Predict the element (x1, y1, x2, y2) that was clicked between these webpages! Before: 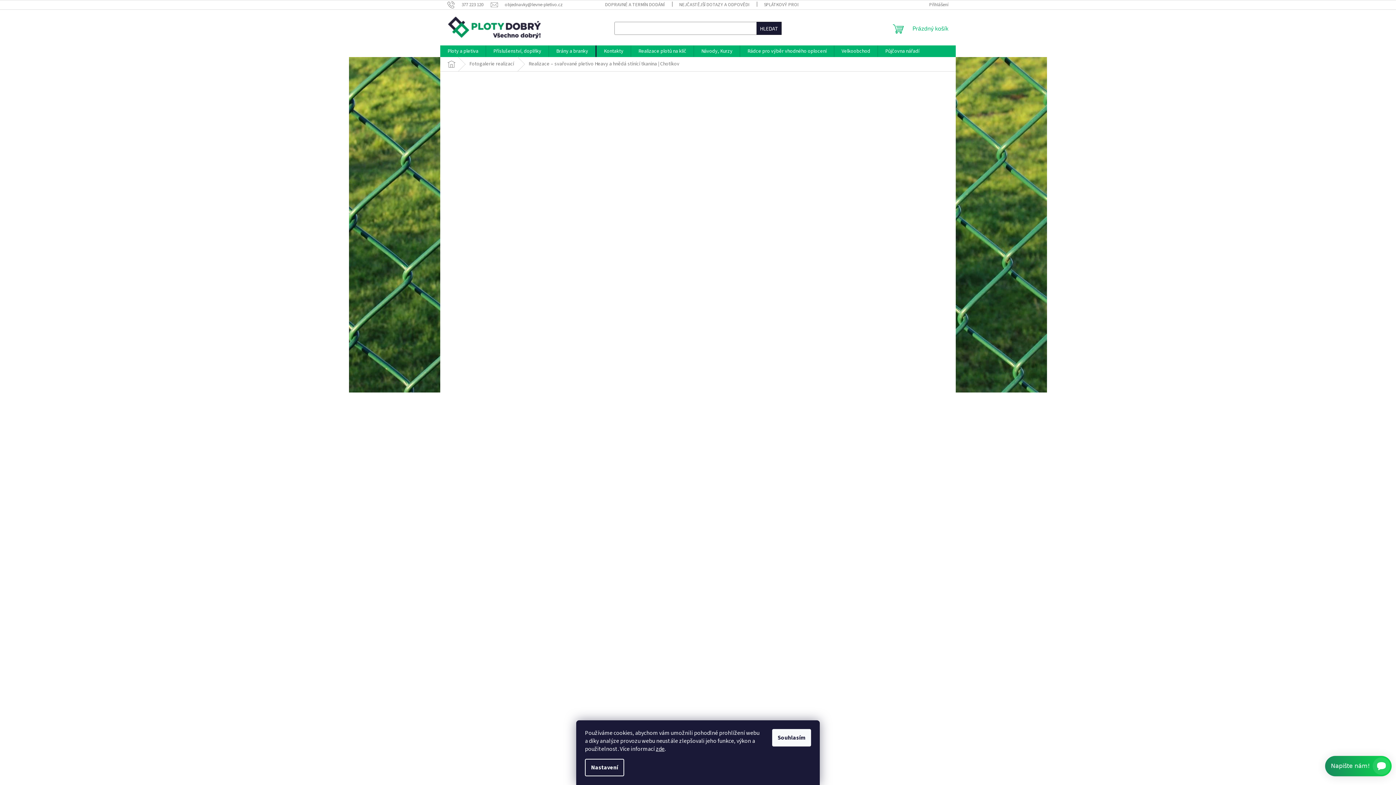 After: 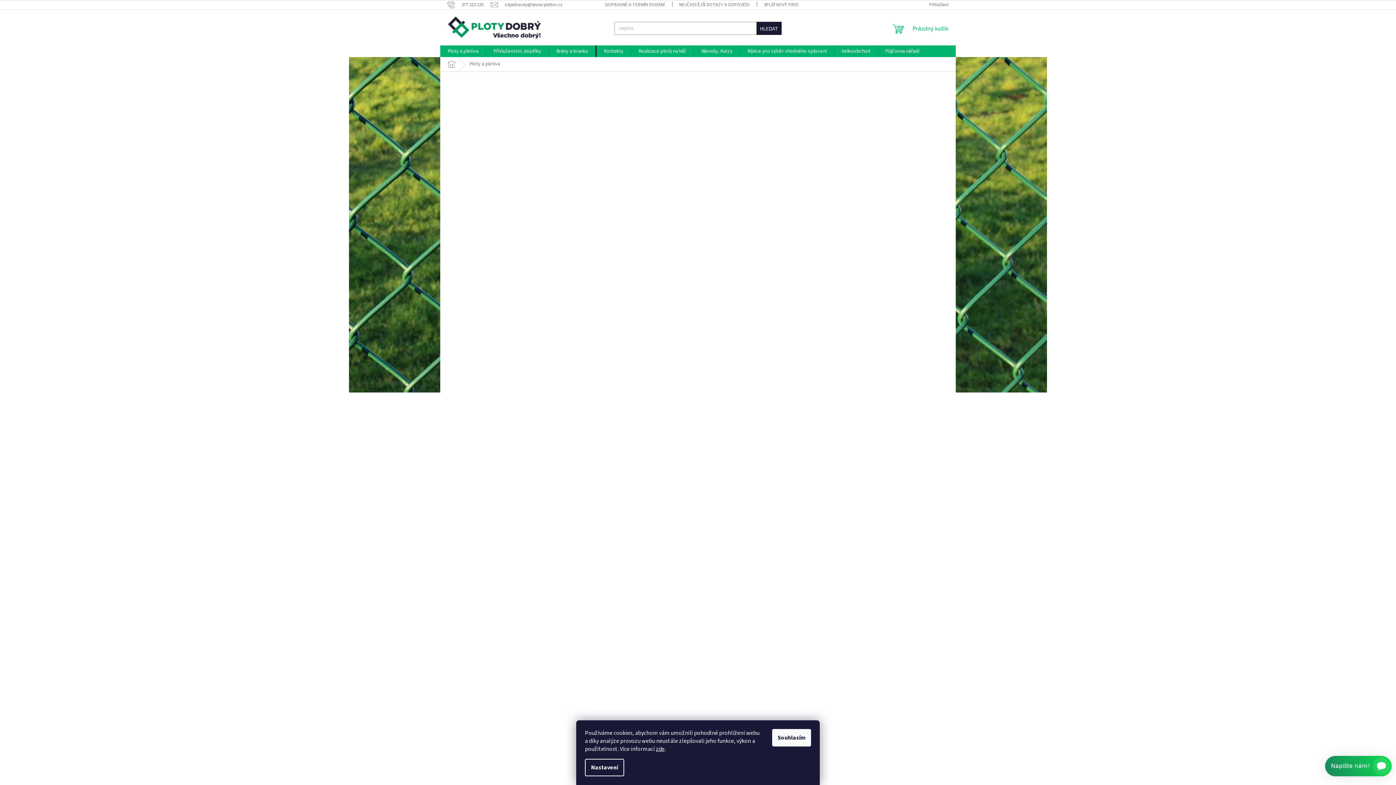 Action: label: Ploty a pletiva bbox: (440, 45, 485, 57)